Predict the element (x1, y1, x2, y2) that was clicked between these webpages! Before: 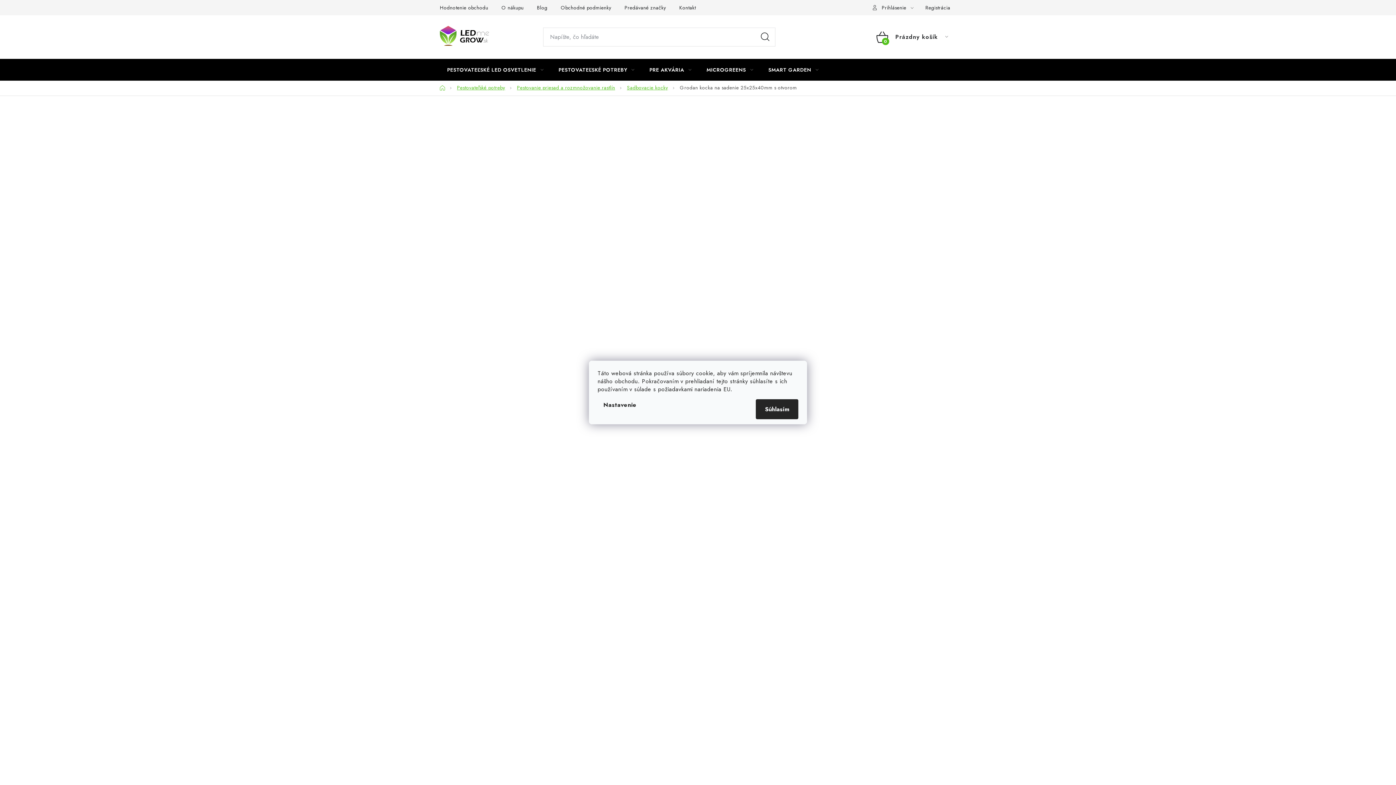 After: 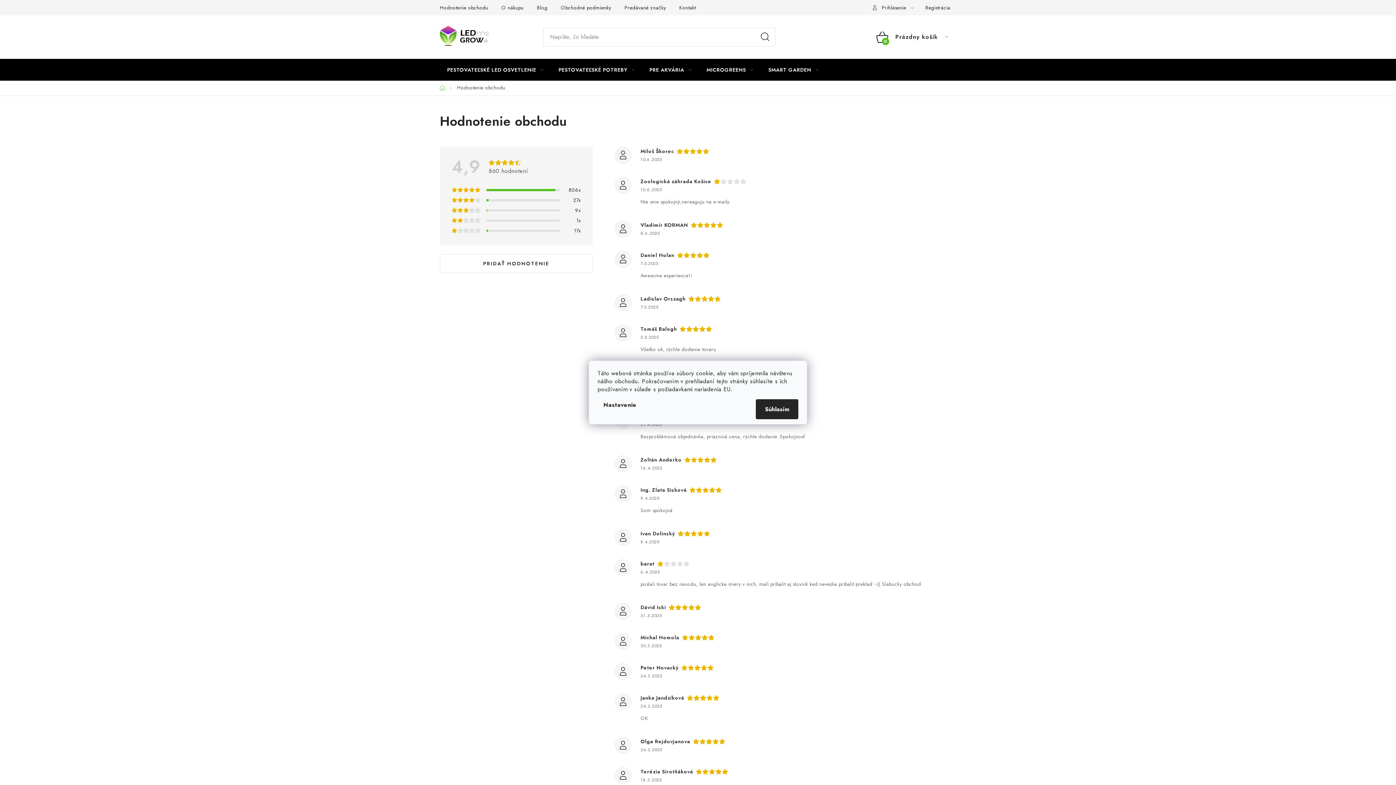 Action: label: Hodnotenie obchodu bbox: (440, 0, 494, 15)